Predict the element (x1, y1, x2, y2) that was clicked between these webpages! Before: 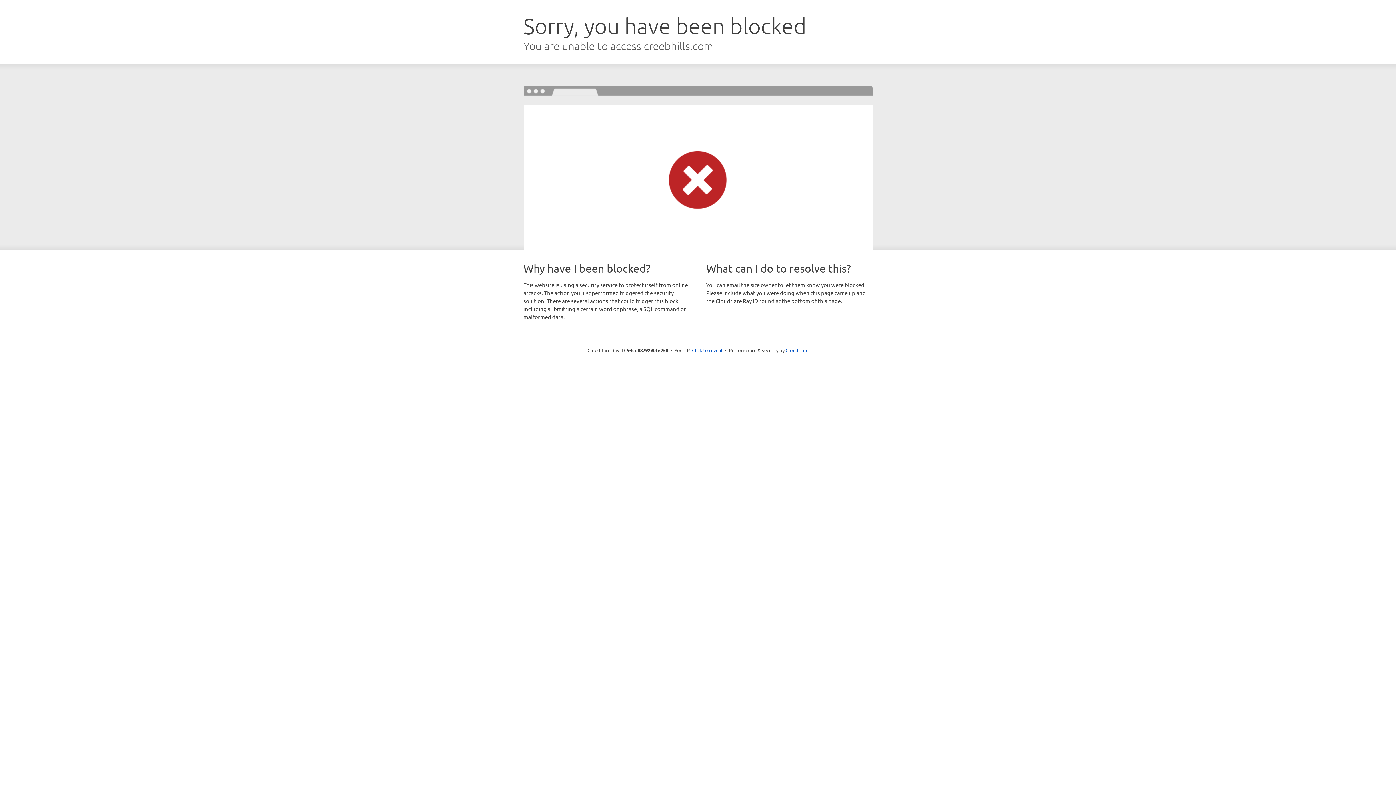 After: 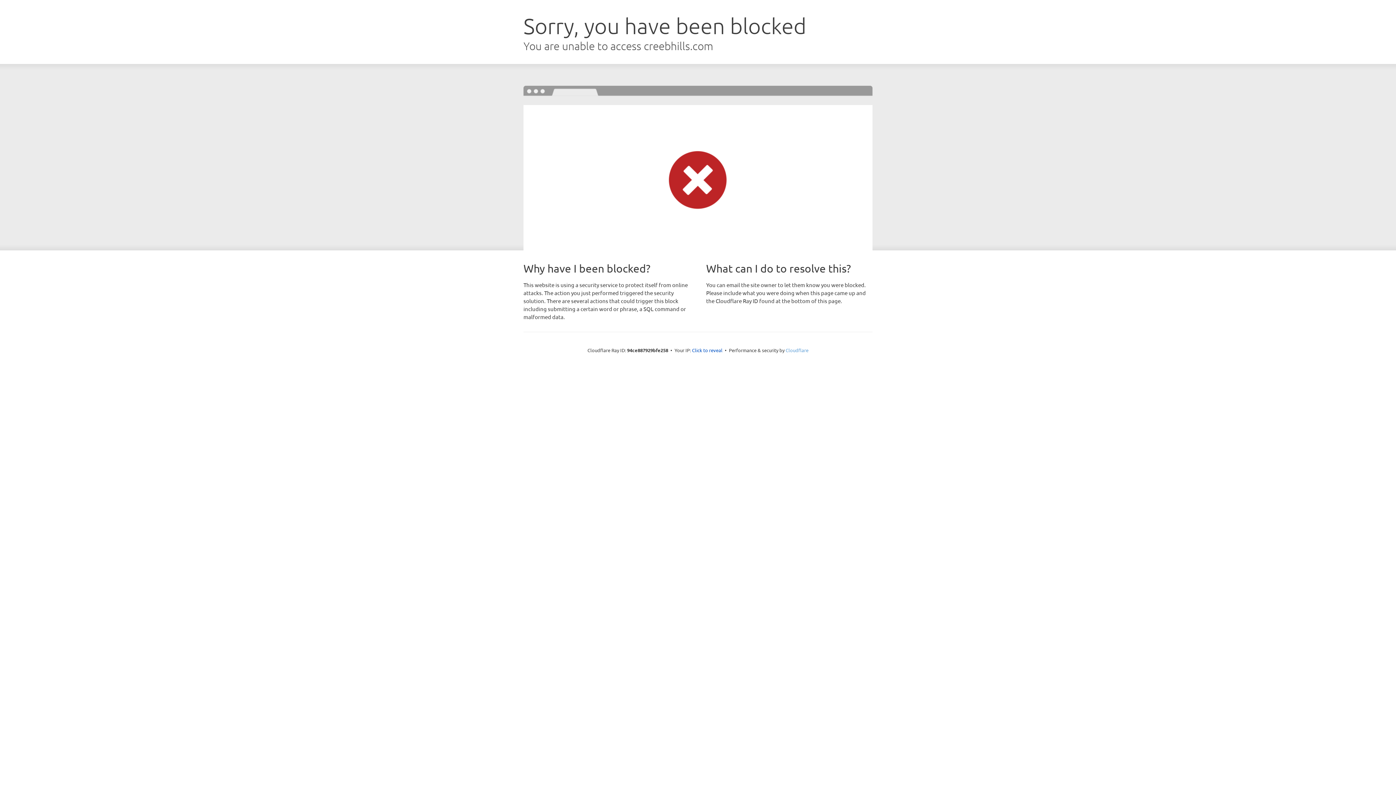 Action: bbox: (785, 347, 808, 353) label: Cloudflare